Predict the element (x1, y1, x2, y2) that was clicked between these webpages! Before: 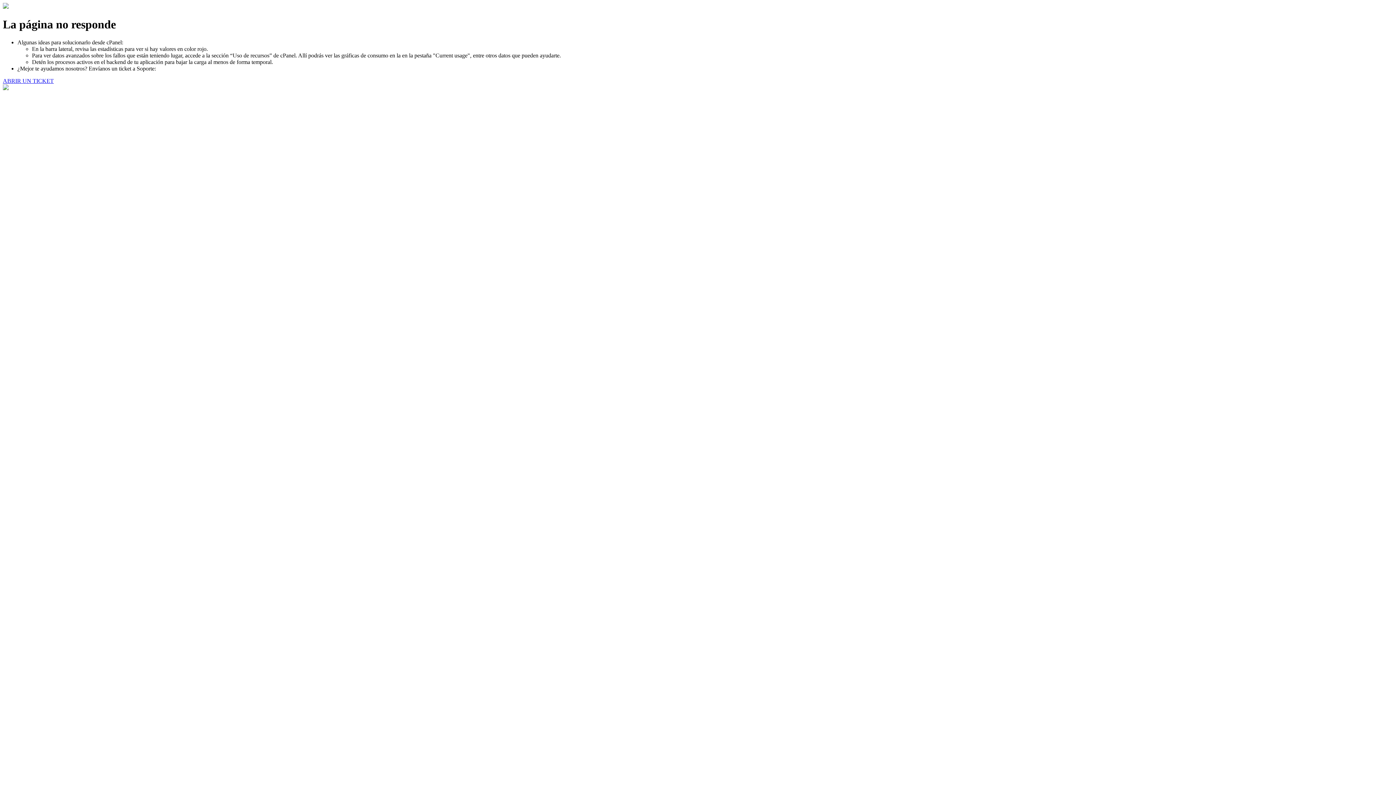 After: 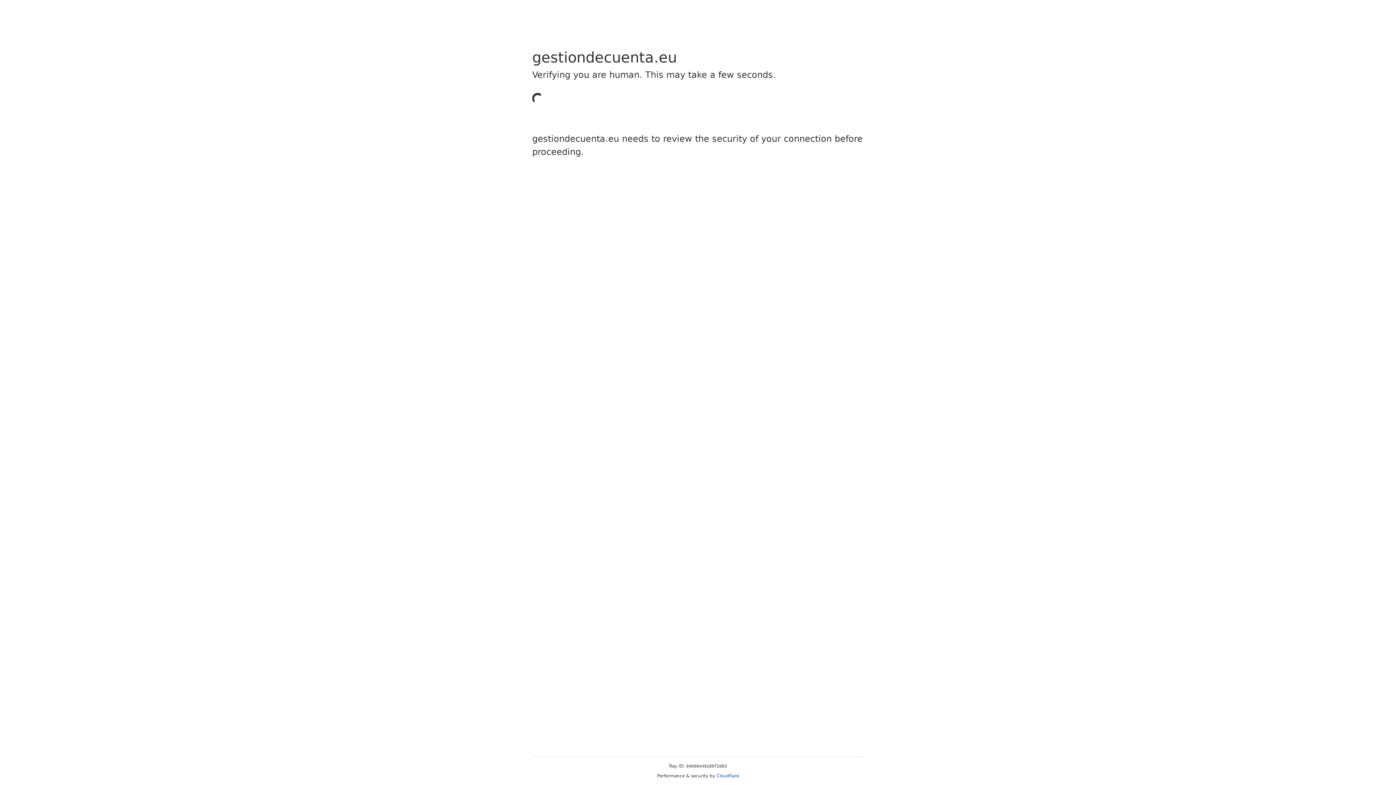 Action: label: ABRIR UN TICKET bbox: (2, 77, 53, 83)